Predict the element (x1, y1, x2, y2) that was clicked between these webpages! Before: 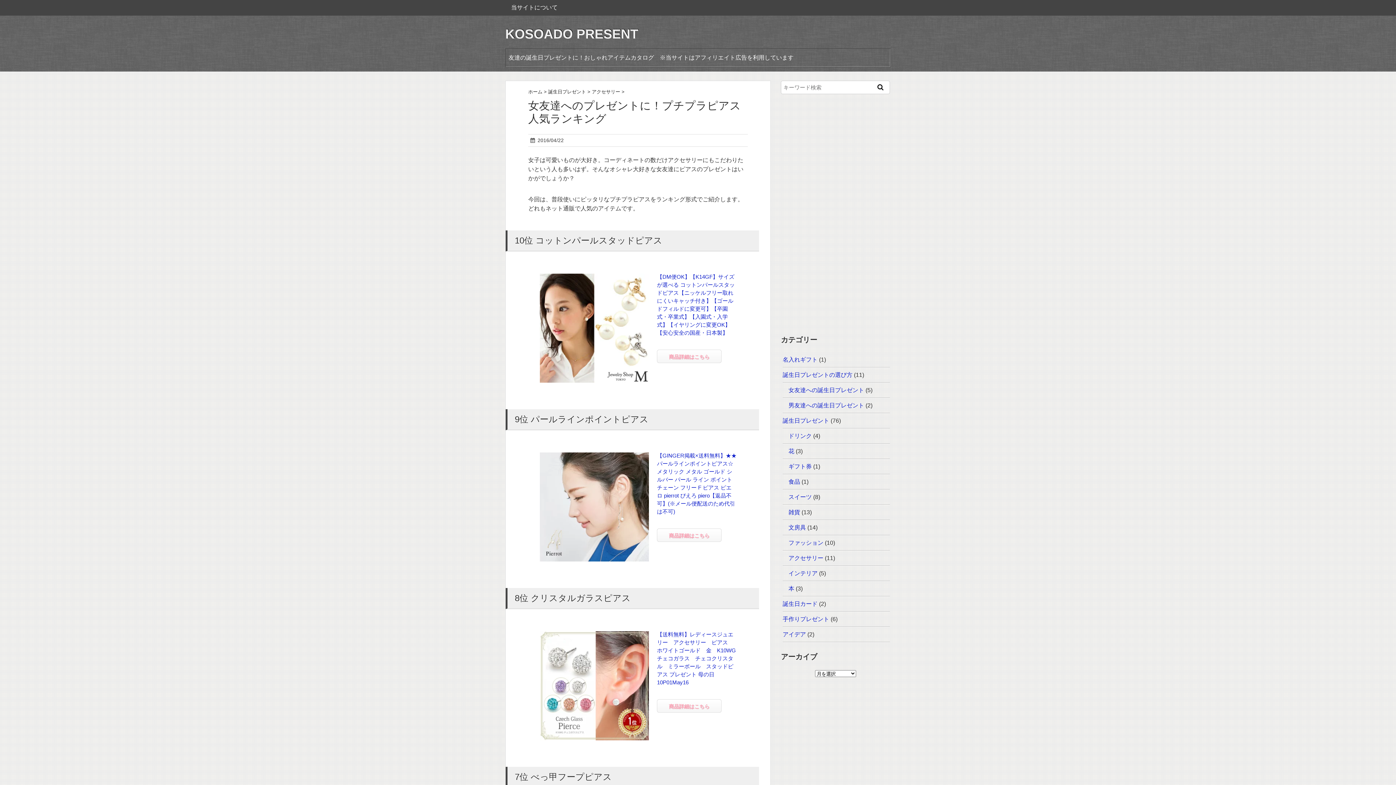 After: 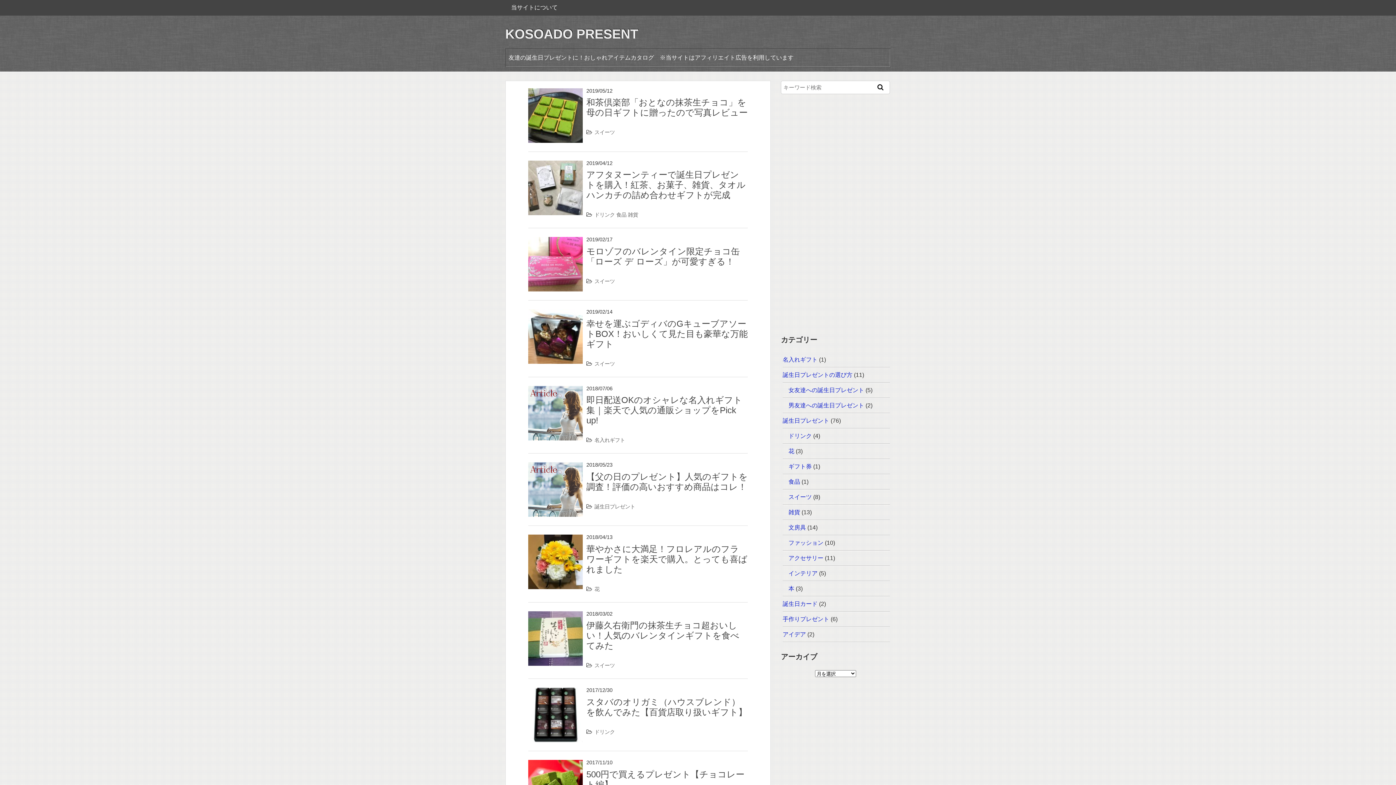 Action: label: KOSOADO PRESENT bbox: (505, 26, 638, 41)